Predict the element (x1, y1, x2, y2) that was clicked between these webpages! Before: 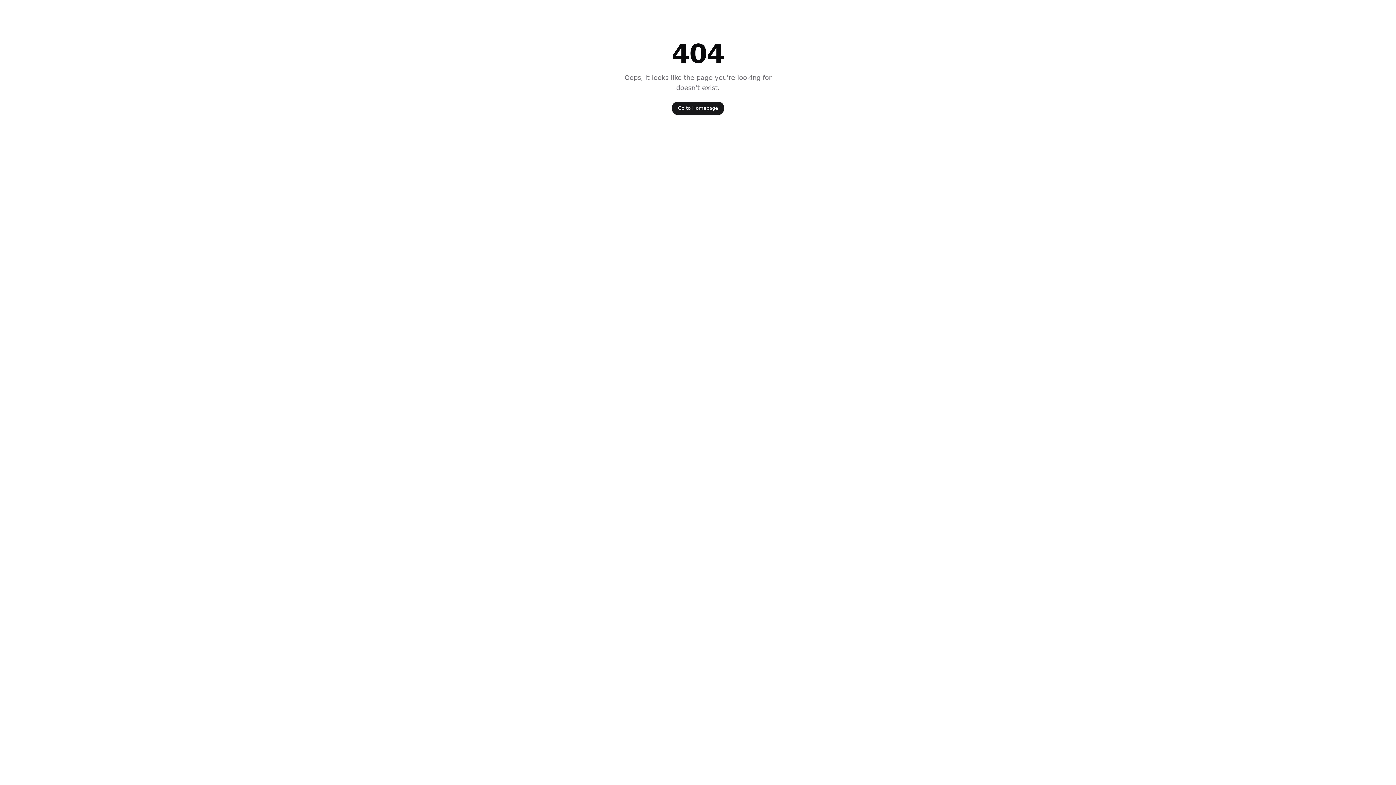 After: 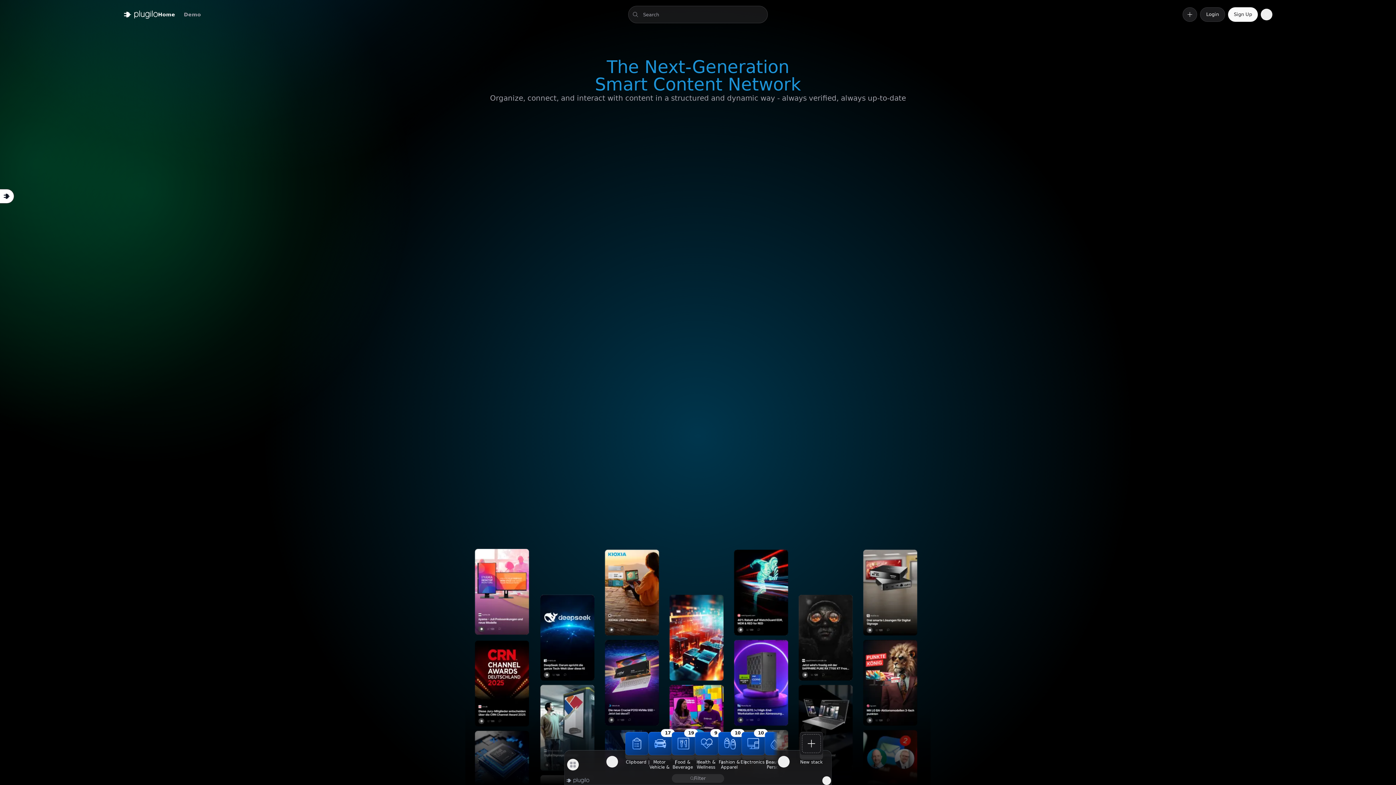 Action: label: Go to Homepage bbox: (672, 101, 724, 114)